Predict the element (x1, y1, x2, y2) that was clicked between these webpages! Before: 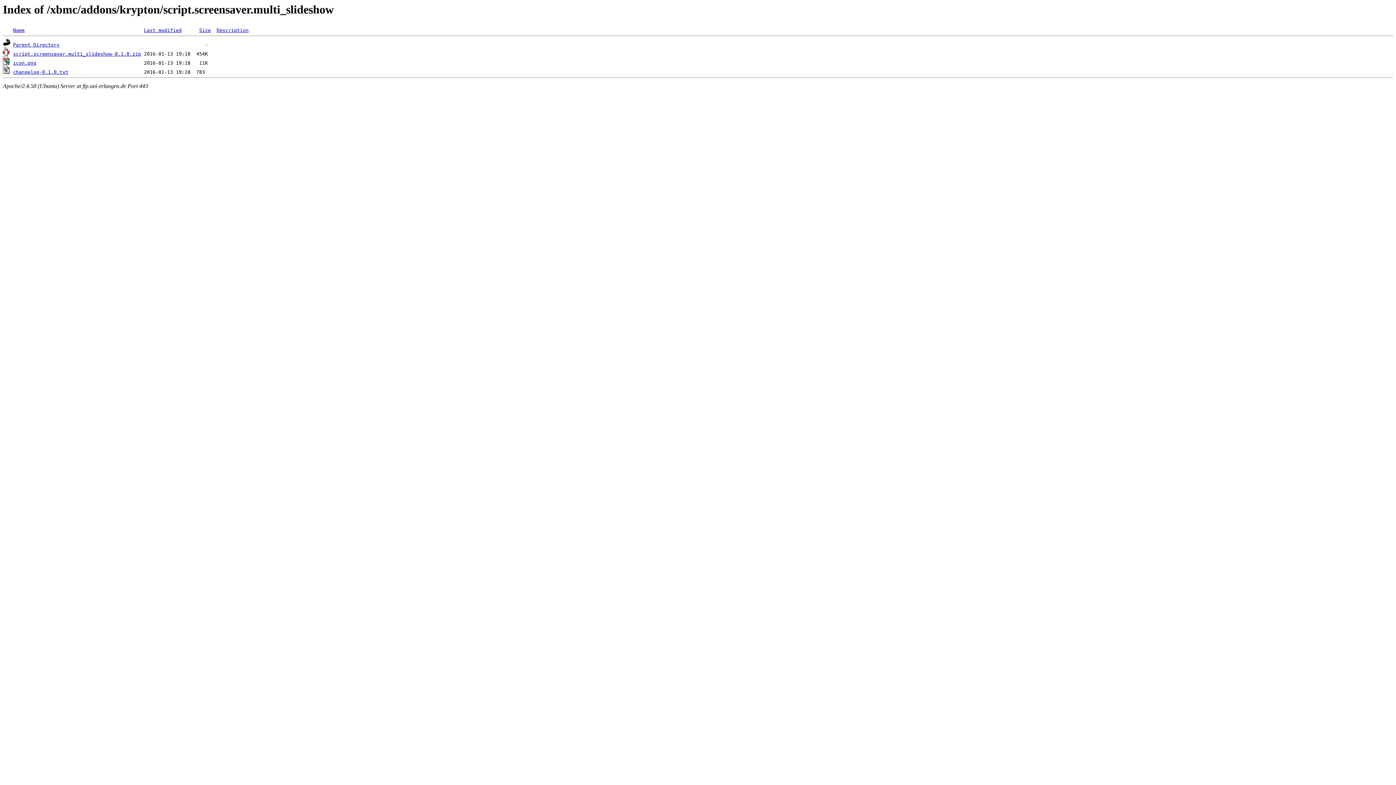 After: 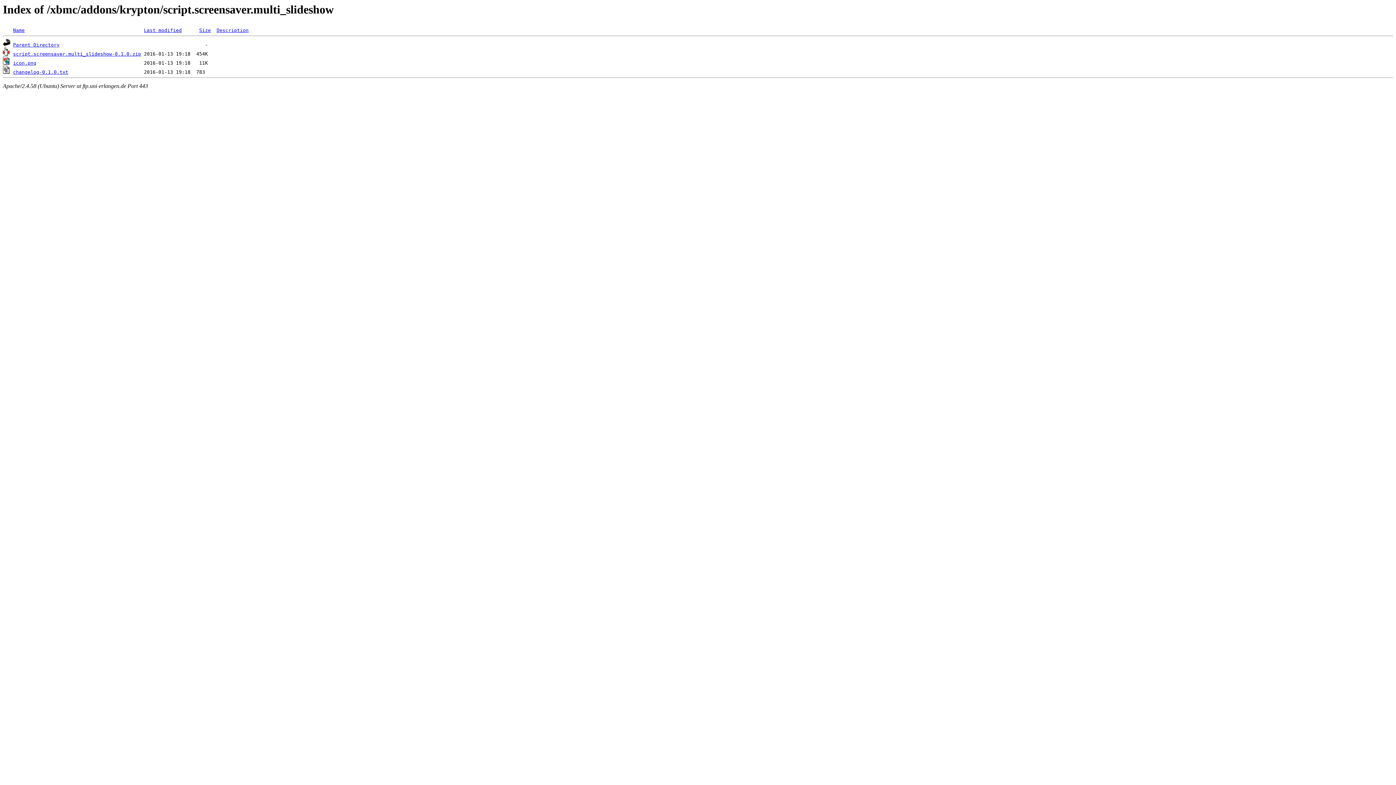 Action: label: script.screensaver.multi_slideshow-0.1.0.zip bbox: (13, 51, 141, 56)